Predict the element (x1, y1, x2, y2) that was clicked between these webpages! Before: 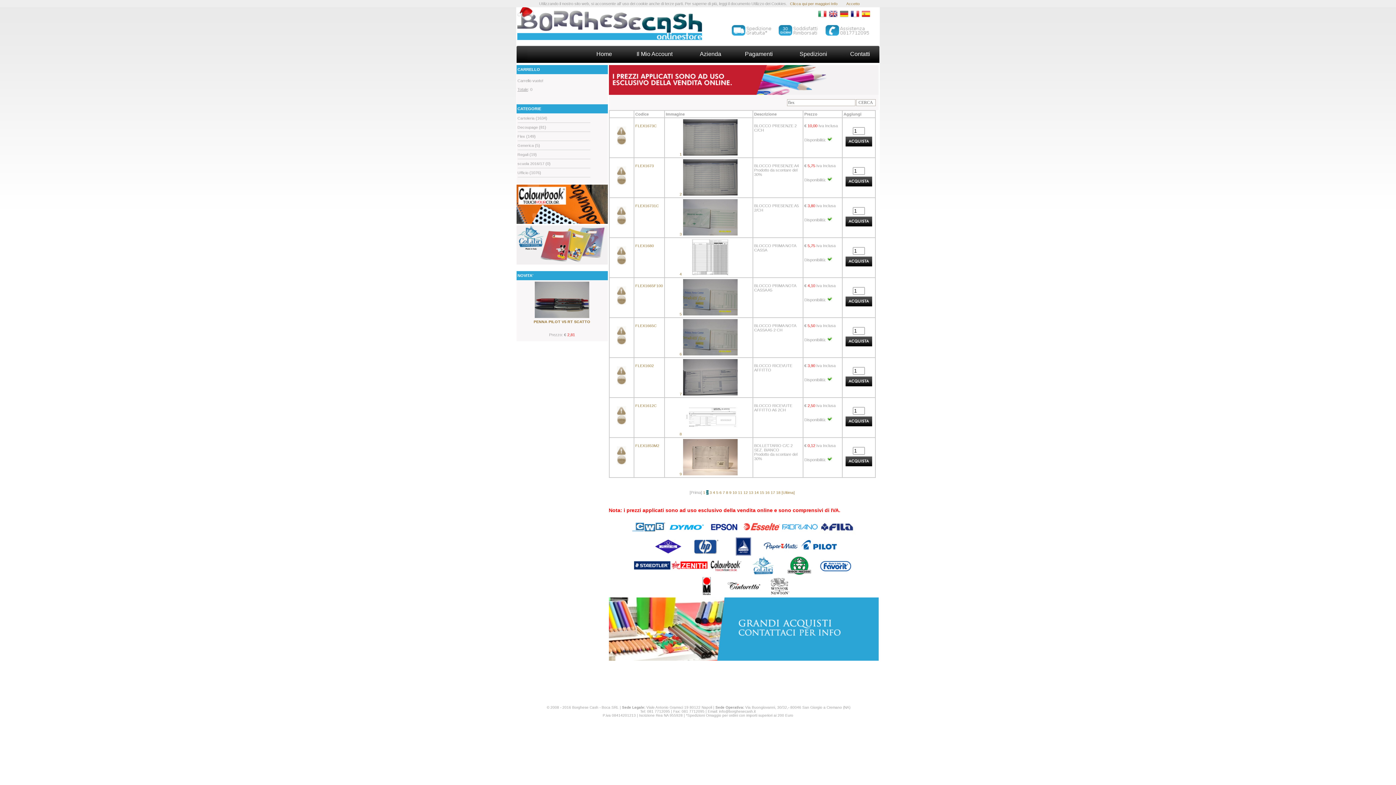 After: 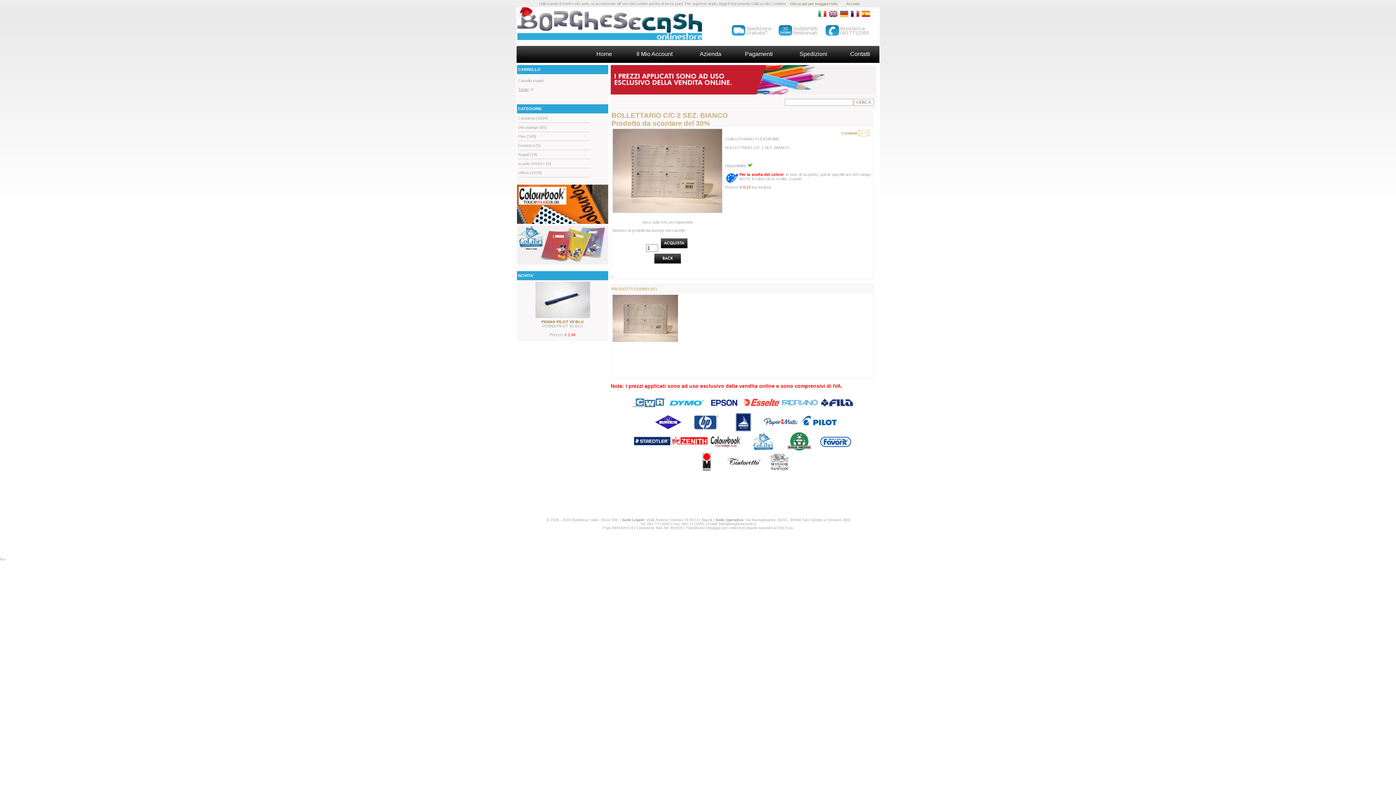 Action: bbox: (679, 472, 737, 476) label: 9 